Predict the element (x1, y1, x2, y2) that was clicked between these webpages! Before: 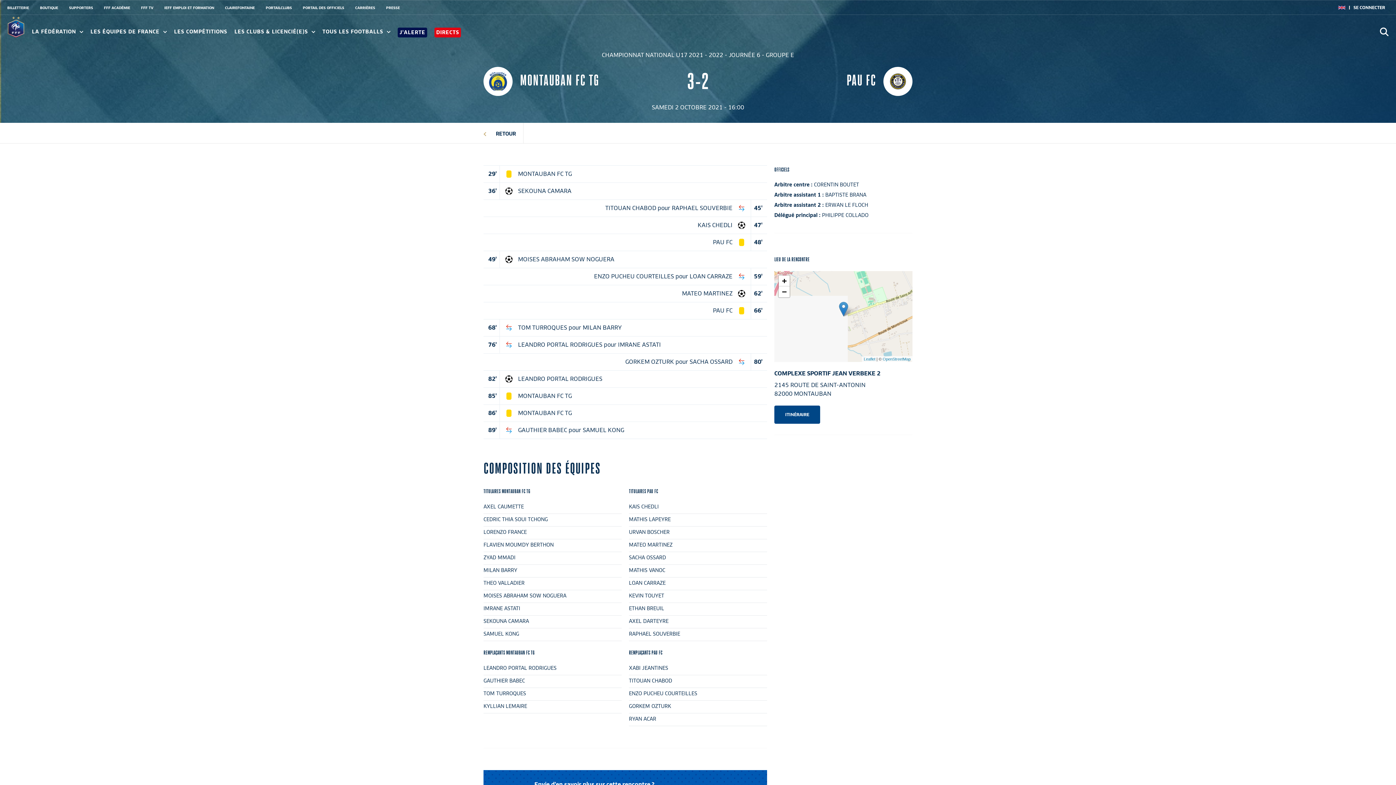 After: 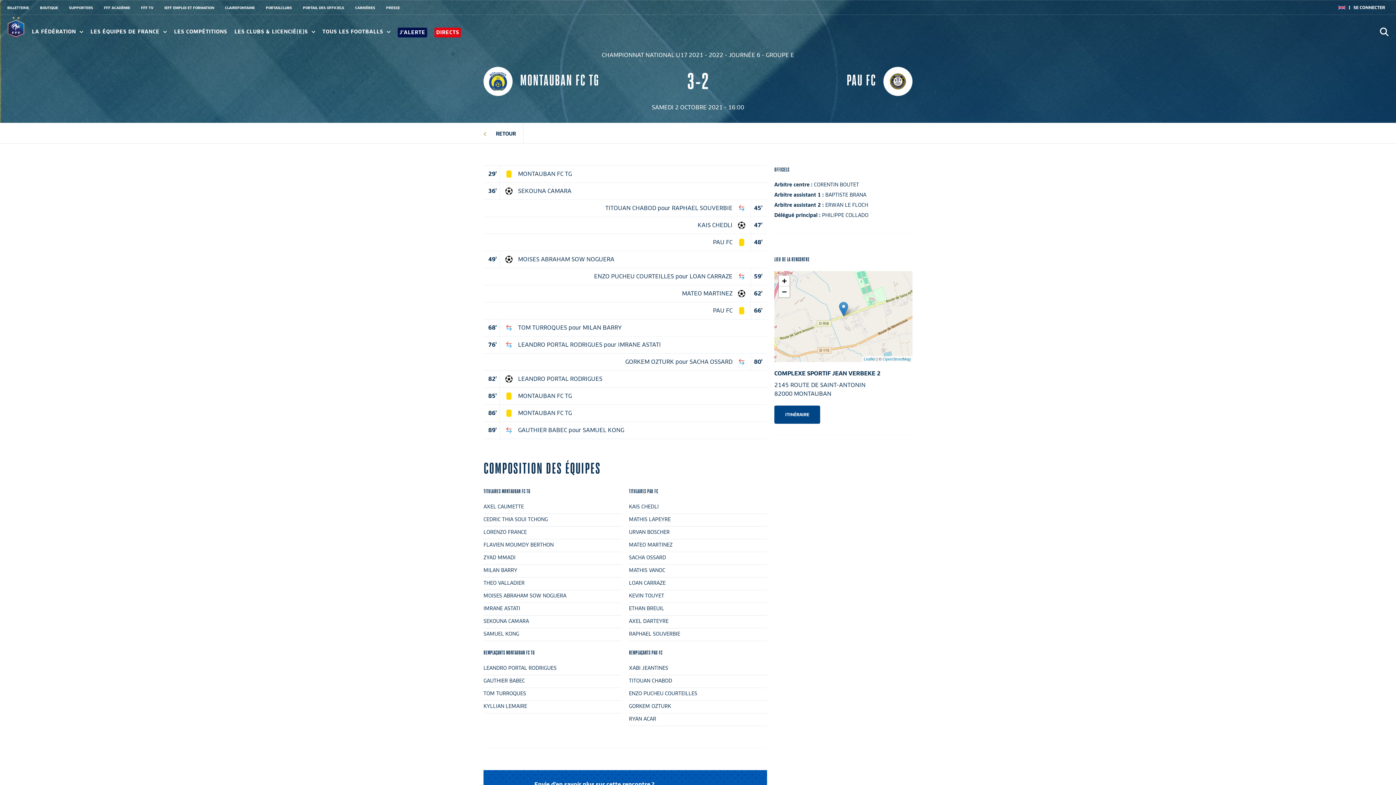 Action: bbox: (774, 405, 820, 424) label: ITINÉRAIRE